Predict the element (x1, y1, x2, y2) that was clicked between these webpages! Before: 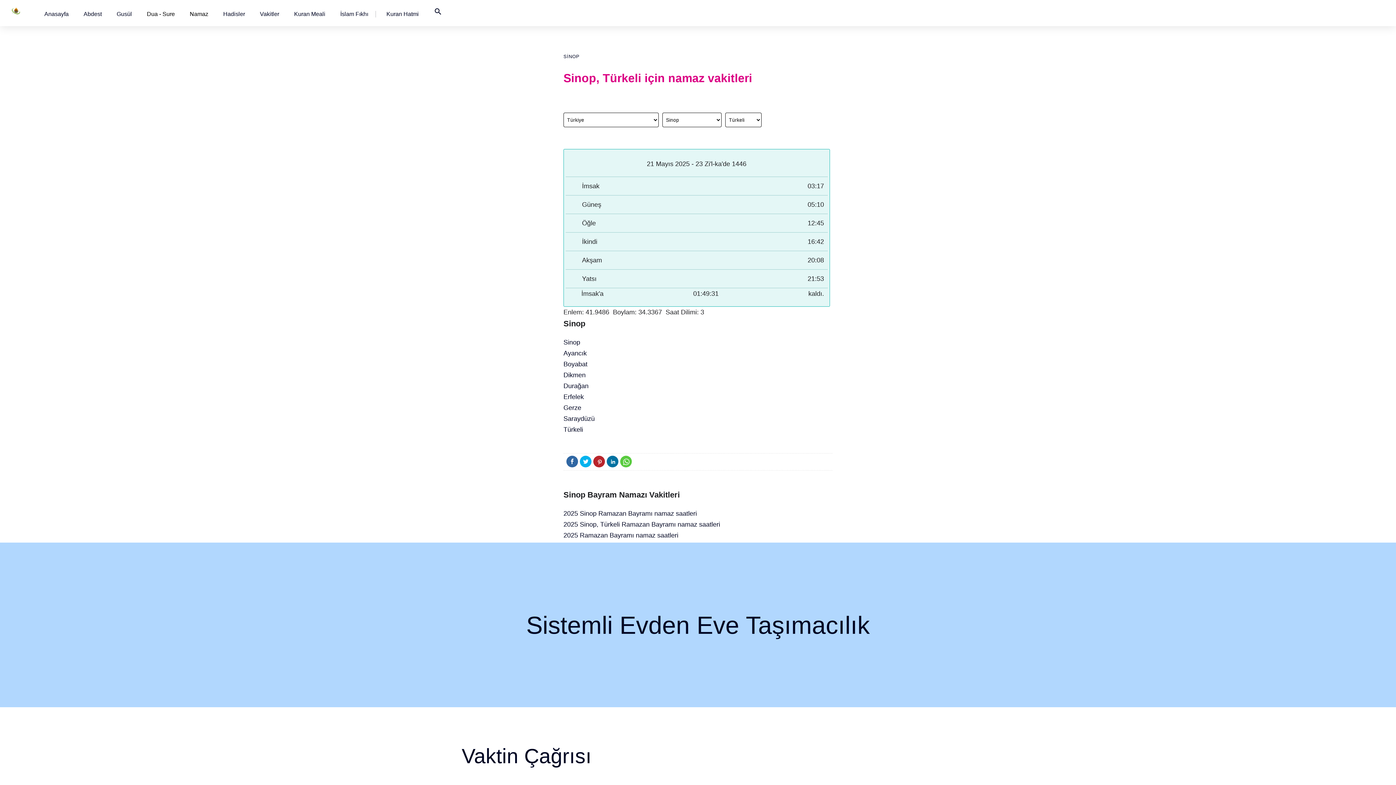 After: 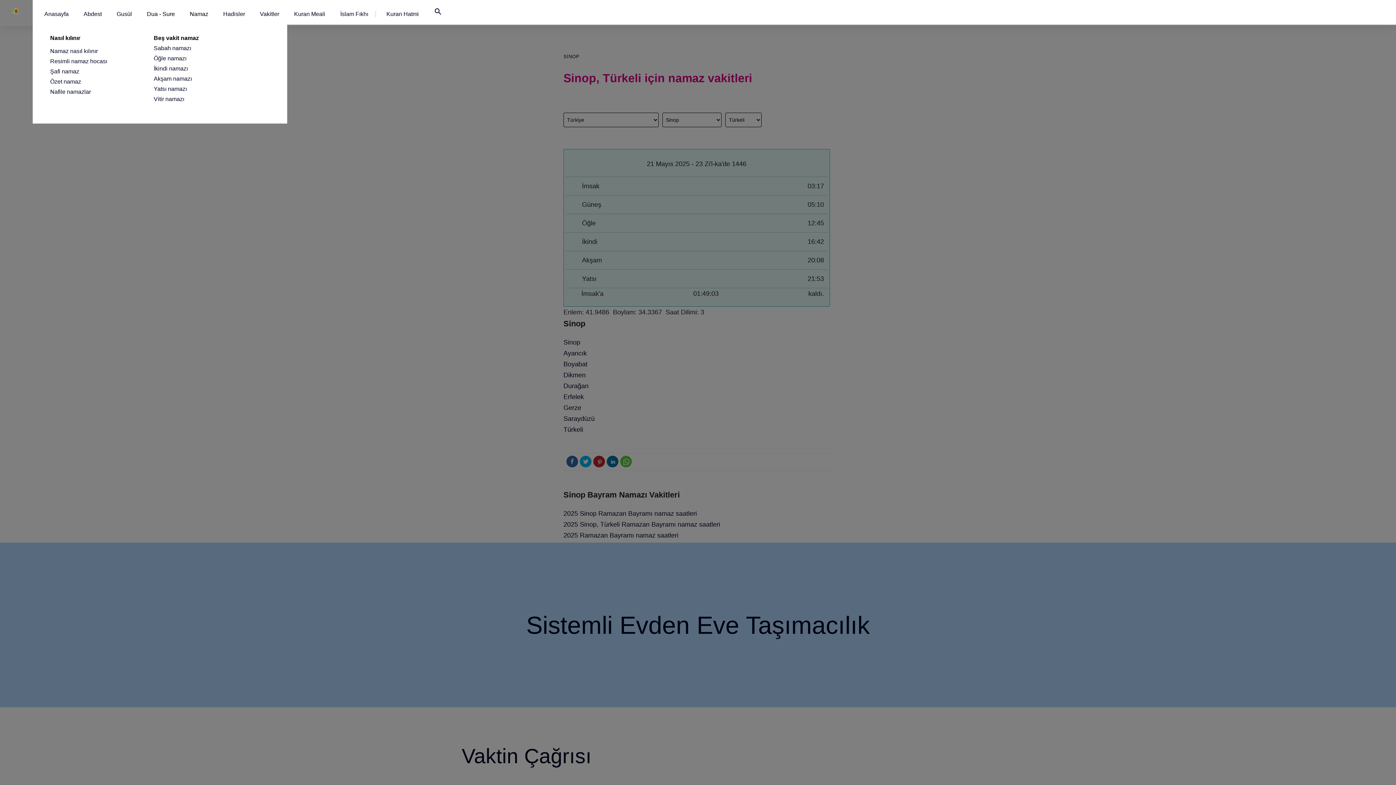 Action: label: Namaz bbox: (189, 10, 208, 17)